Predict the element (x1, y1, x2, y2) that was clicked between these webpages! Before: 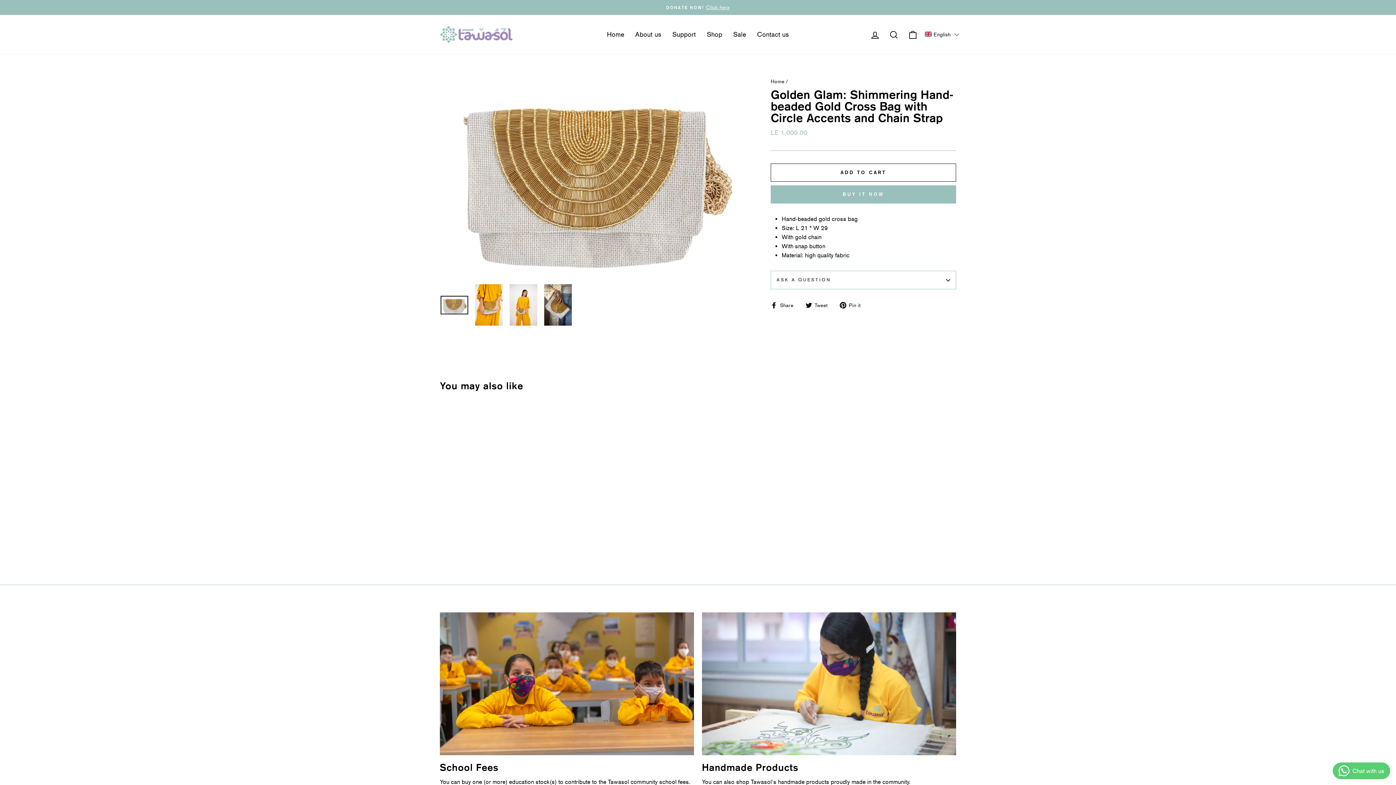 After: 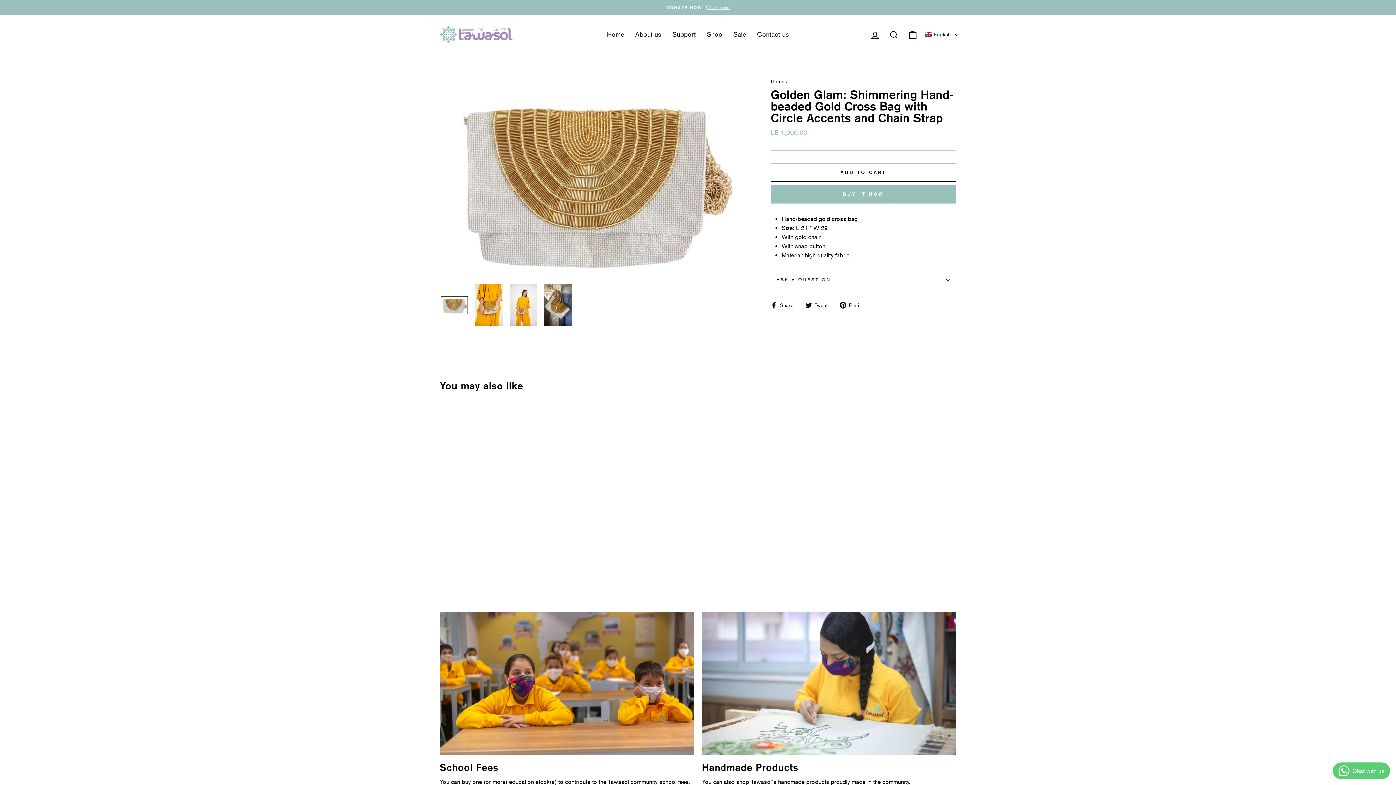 Action: bbox: (770, 300, 799, 309) label:  Share
Share on Facebook